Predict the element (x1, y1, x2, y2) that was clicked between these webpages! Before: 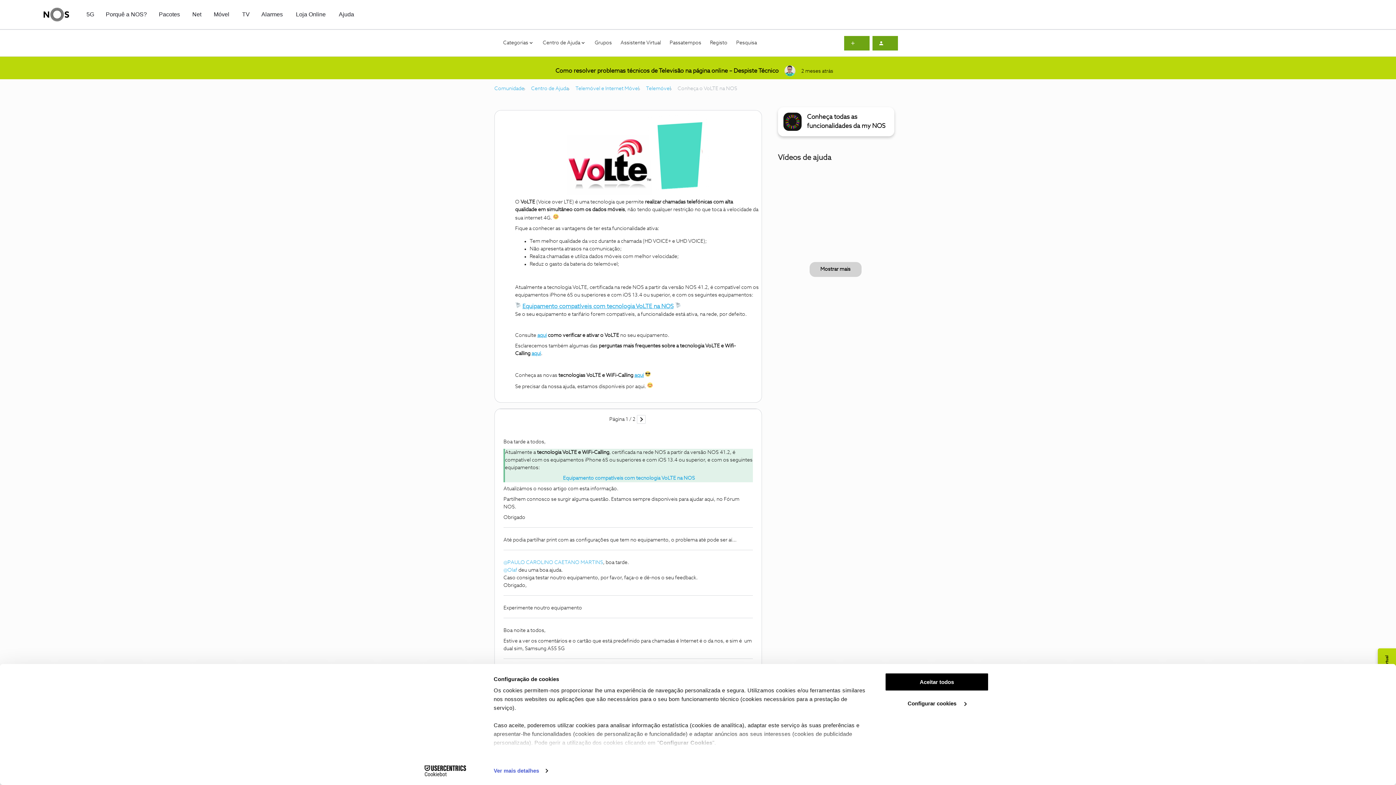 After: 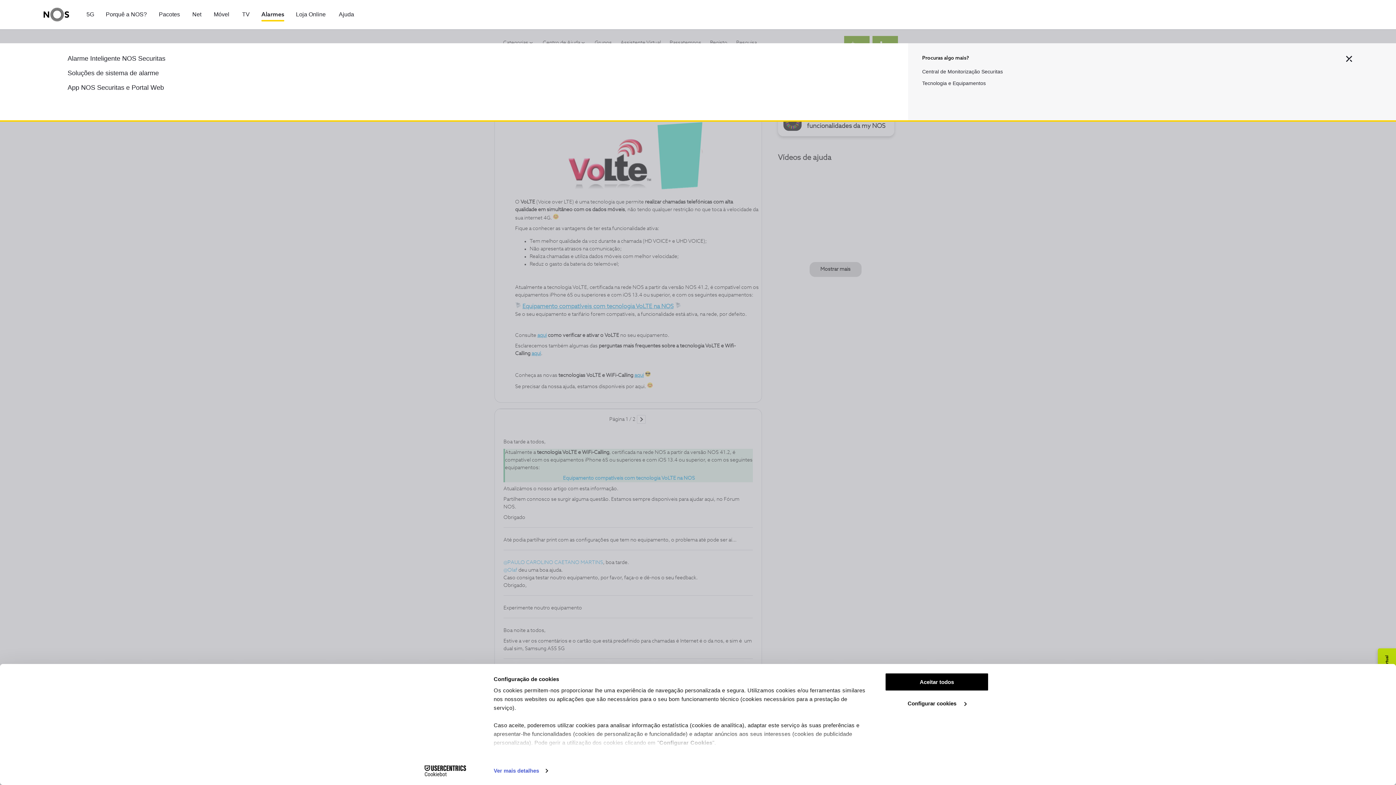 Action: bbox: (261, 10, 284, 18) label: Alarmes